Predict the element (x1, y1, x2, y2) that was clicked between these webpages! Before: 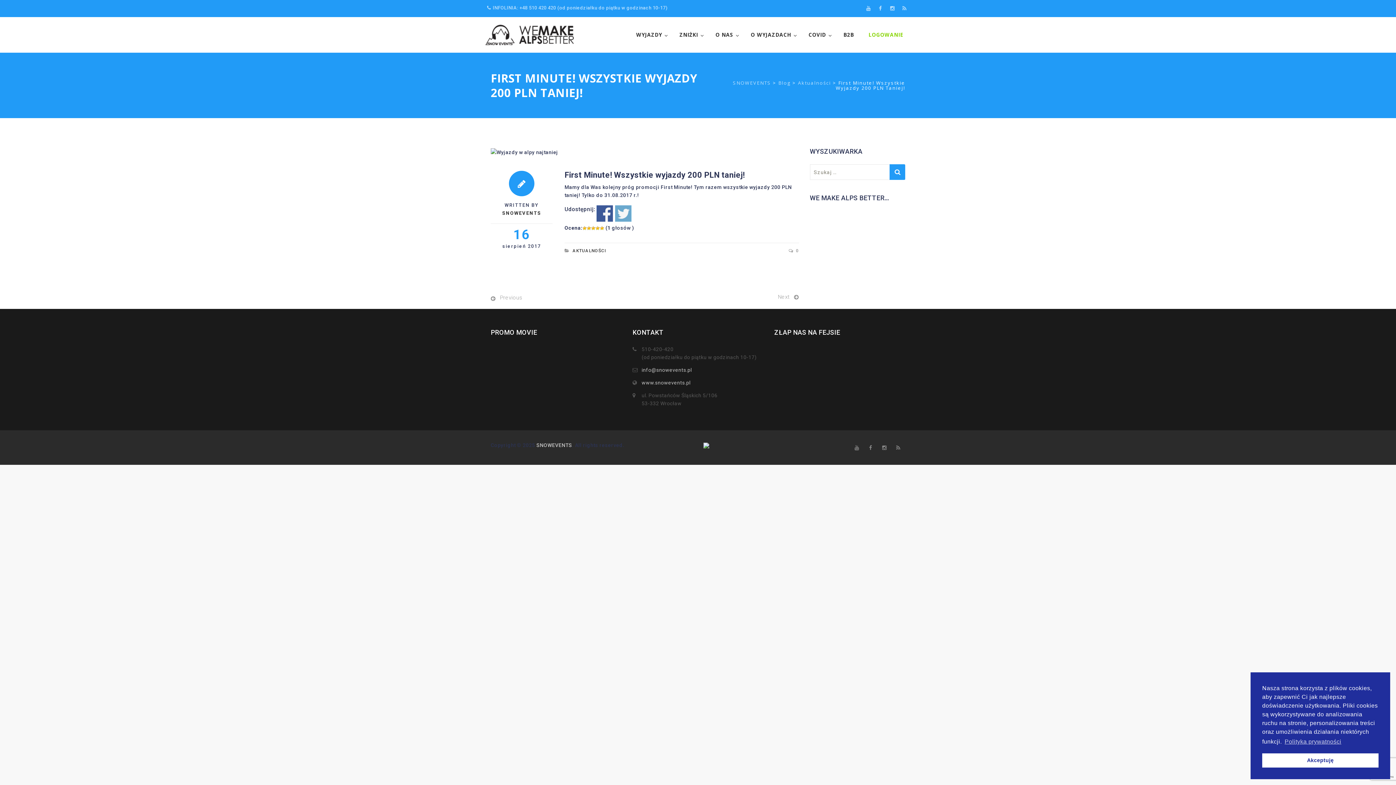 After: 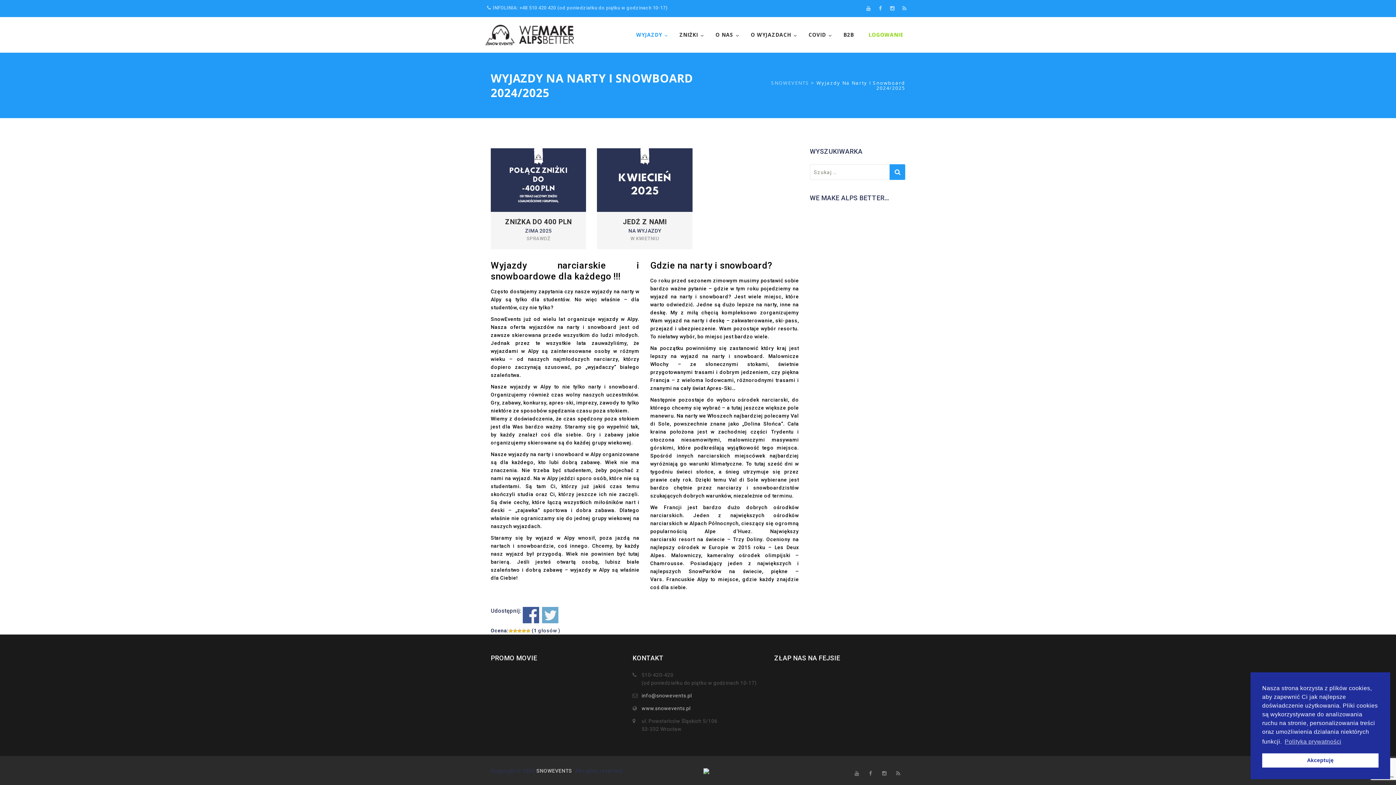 Action: label: WYJAZDY bbox: (629, 28, 672, 41)